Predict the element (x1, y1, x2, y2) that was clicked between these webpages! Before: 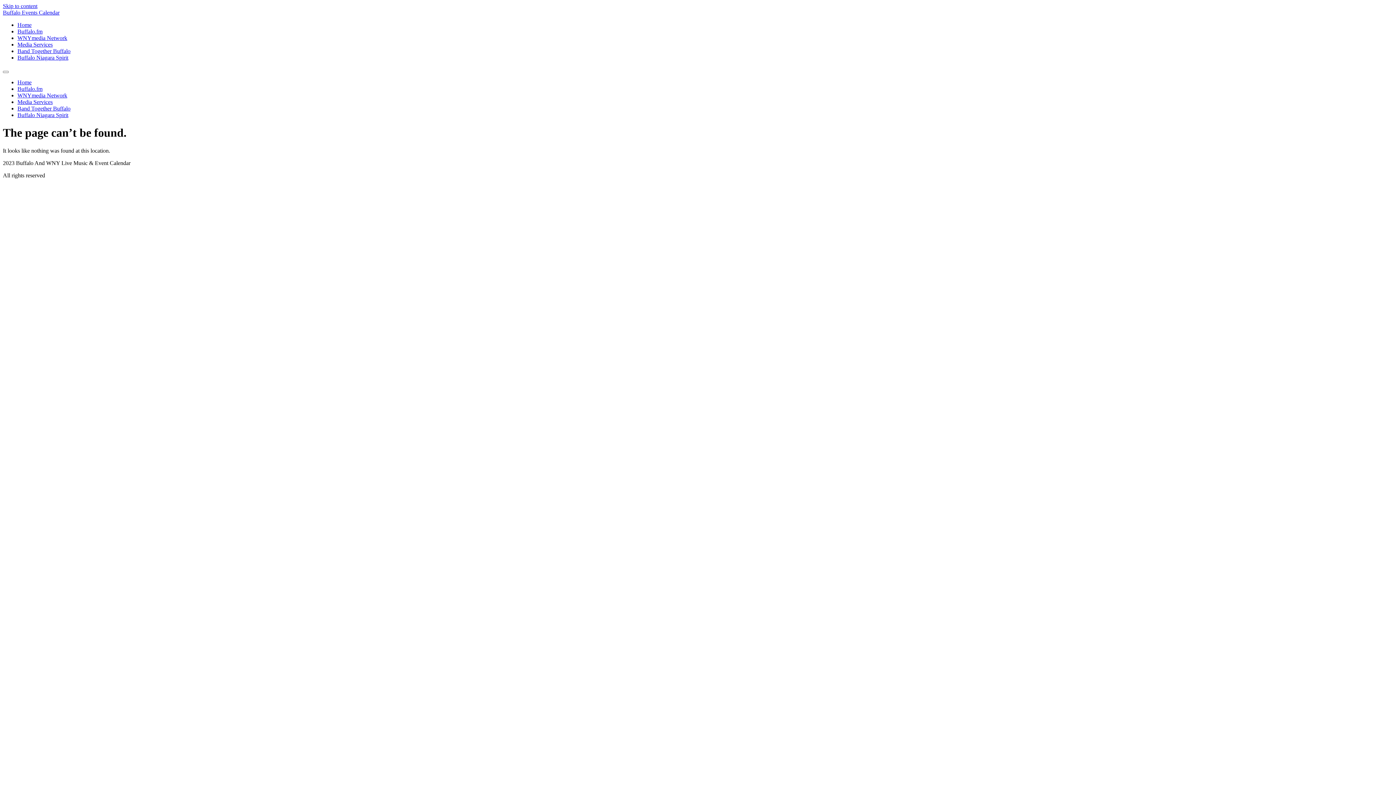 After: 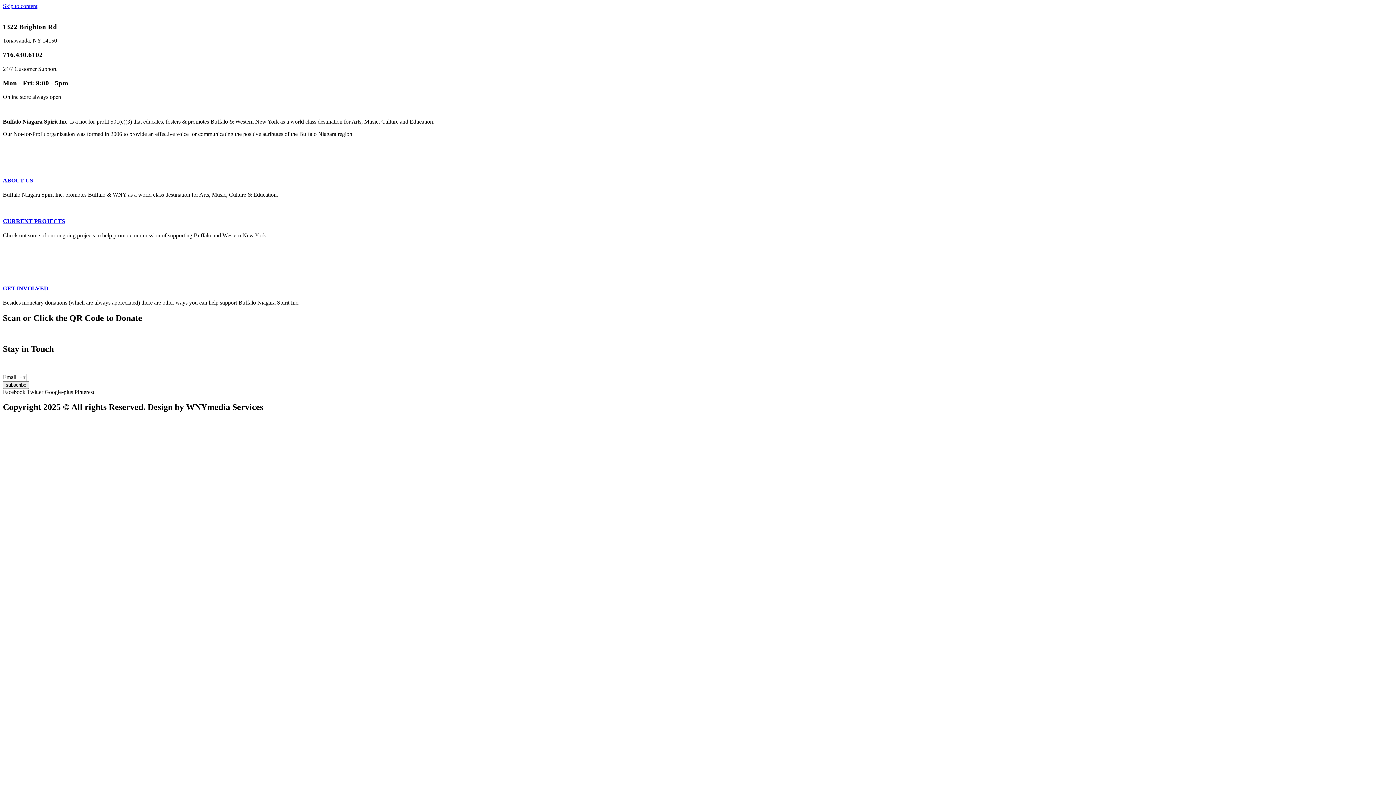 Action: label: Buffalo Niagara Spirit bbox: (17, 112, 68, 118)